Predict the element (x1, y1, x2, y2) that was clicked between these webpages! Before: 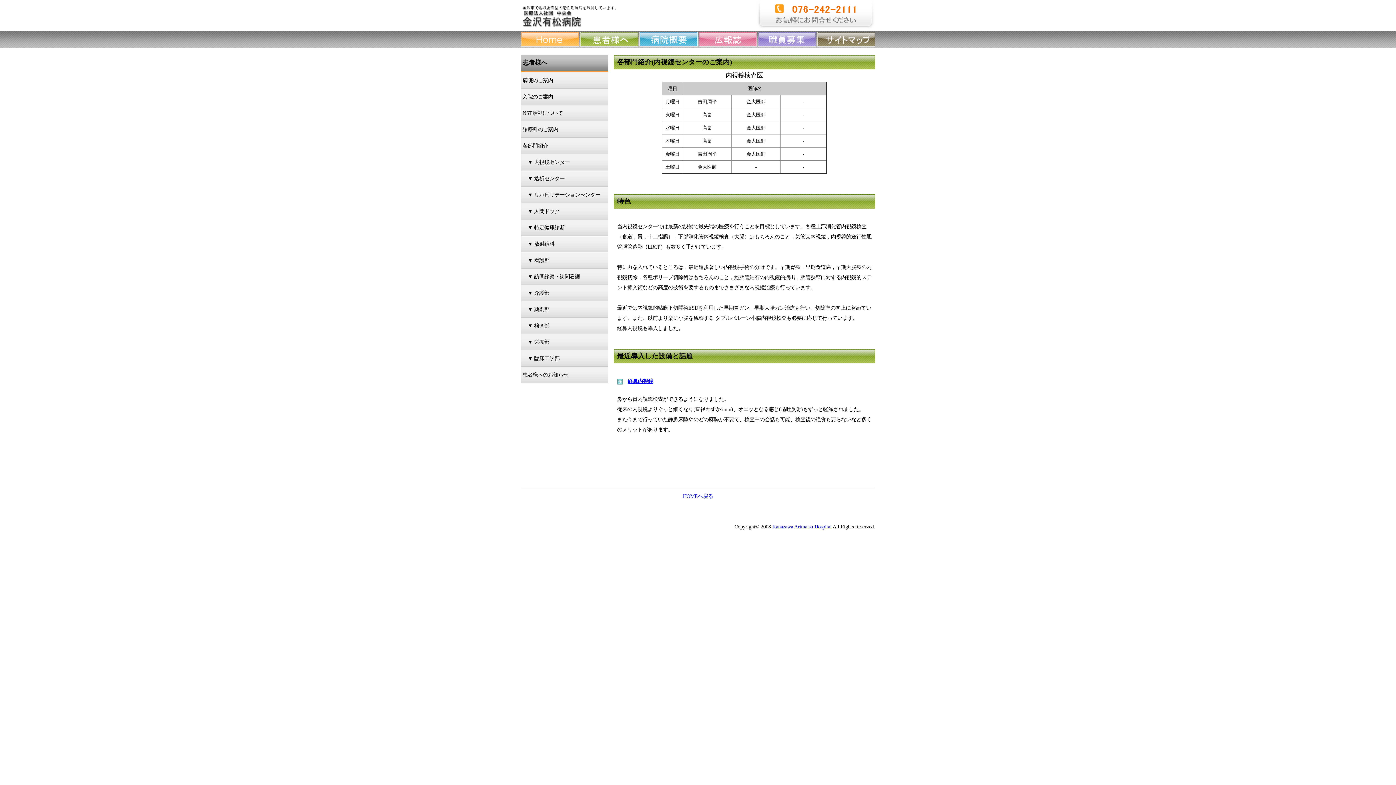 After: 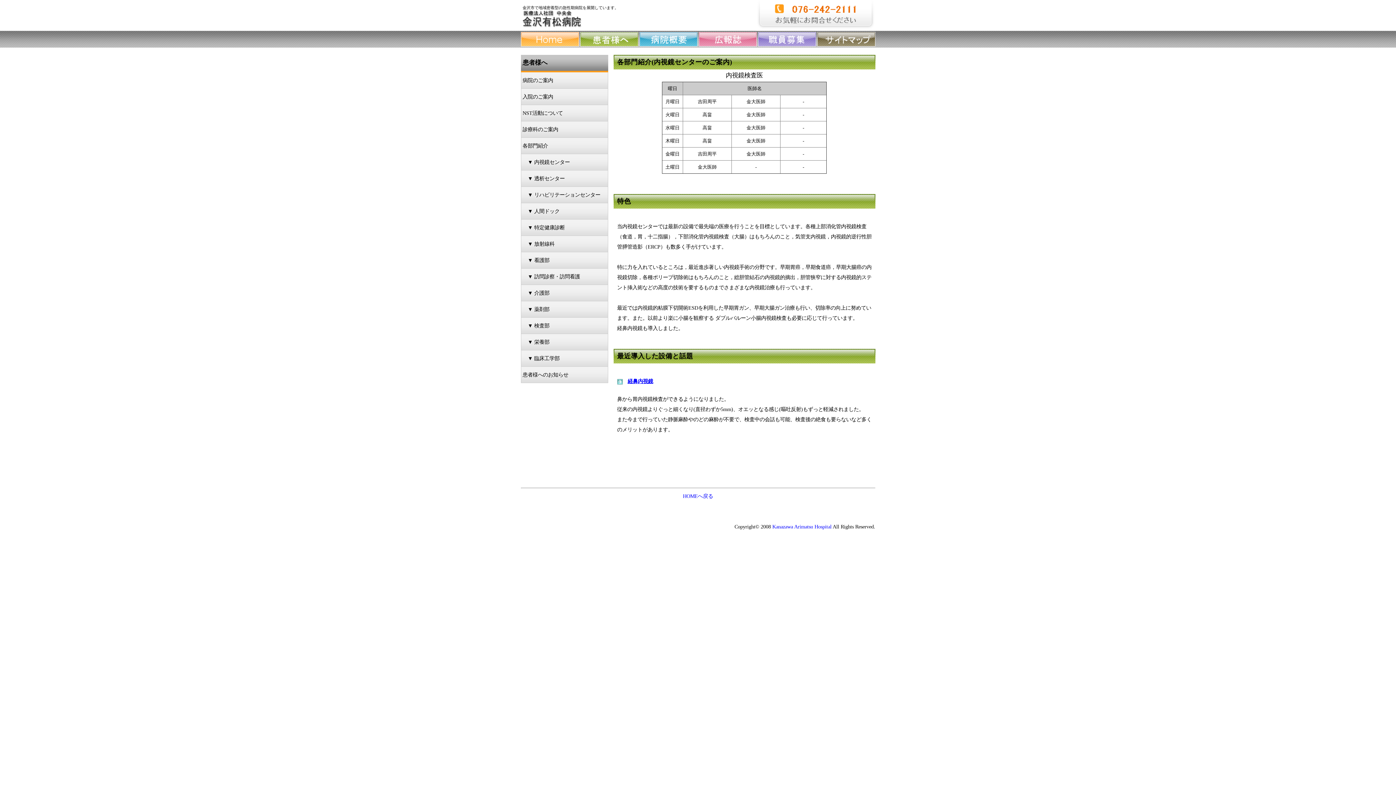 Action: bbox: (520, 154, 608, 170) label: 　▼ 内視鏡センター